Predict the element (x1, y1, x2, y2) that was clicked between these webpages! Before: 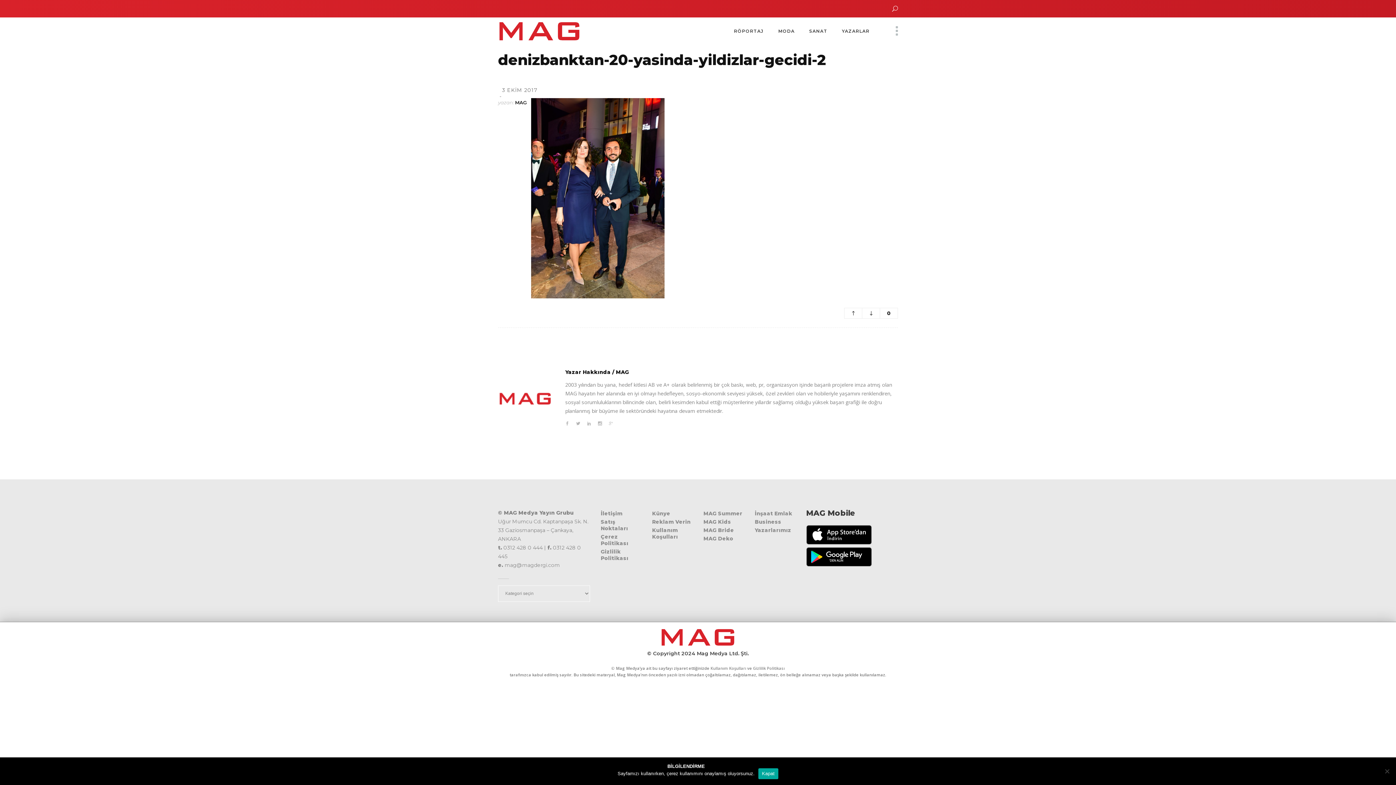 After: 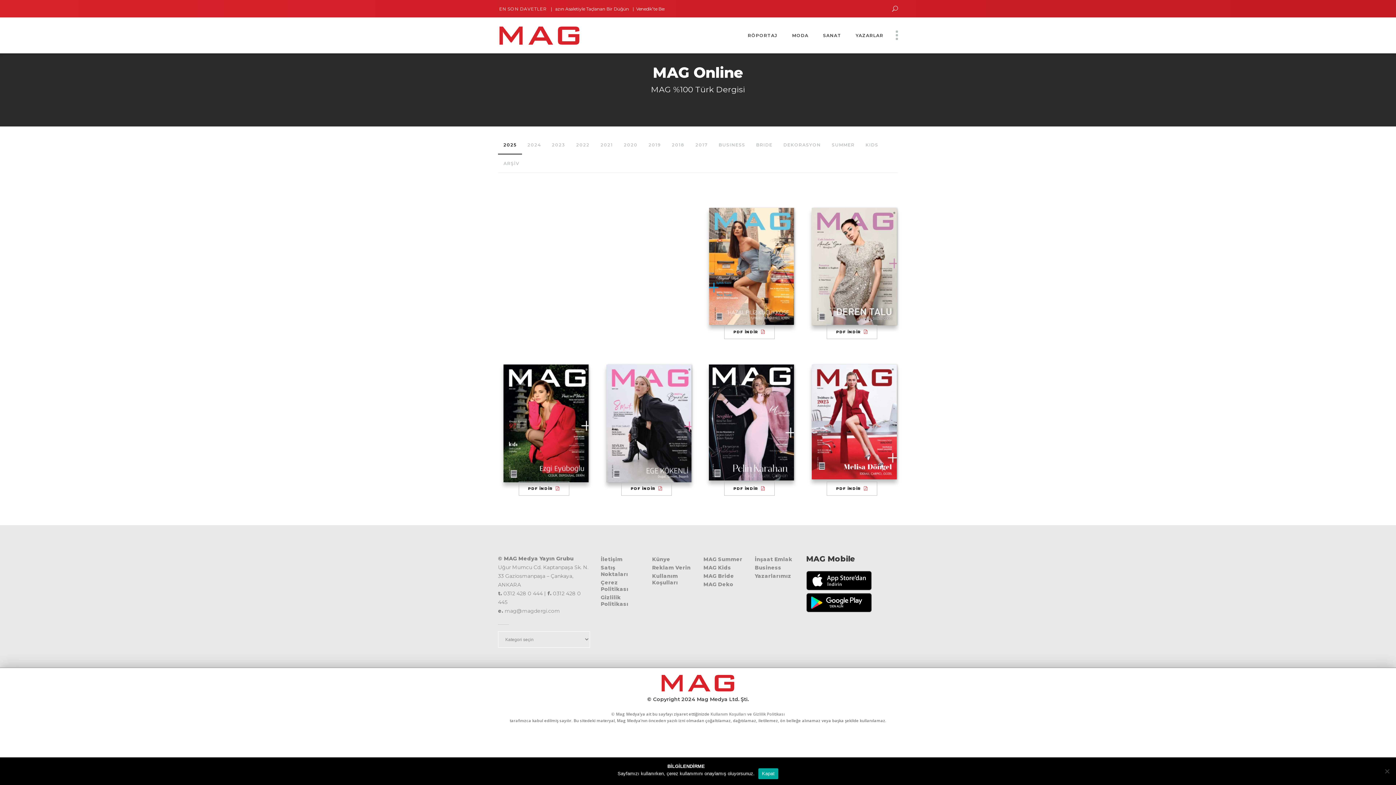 Action: bbox: (703, 518, 731, 525) label: MAG Kids